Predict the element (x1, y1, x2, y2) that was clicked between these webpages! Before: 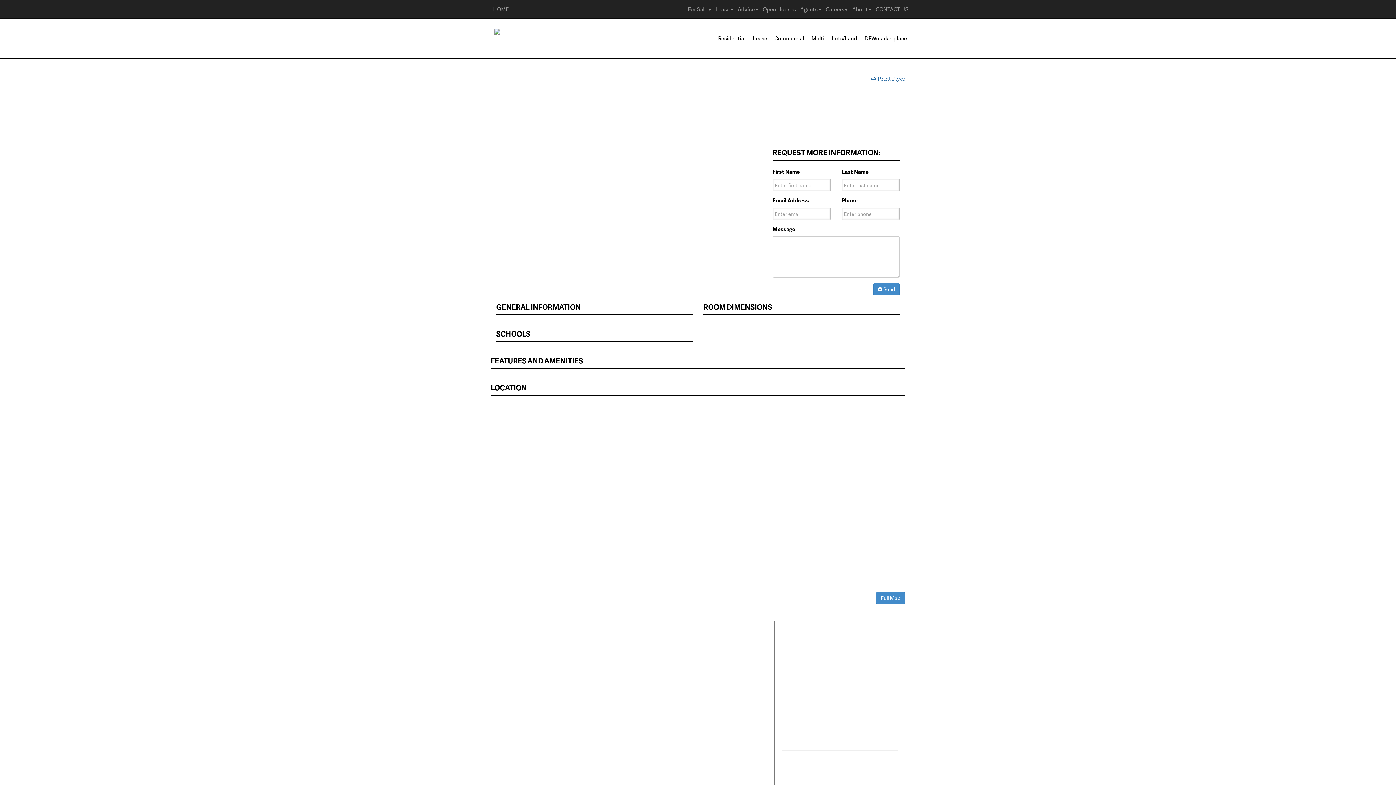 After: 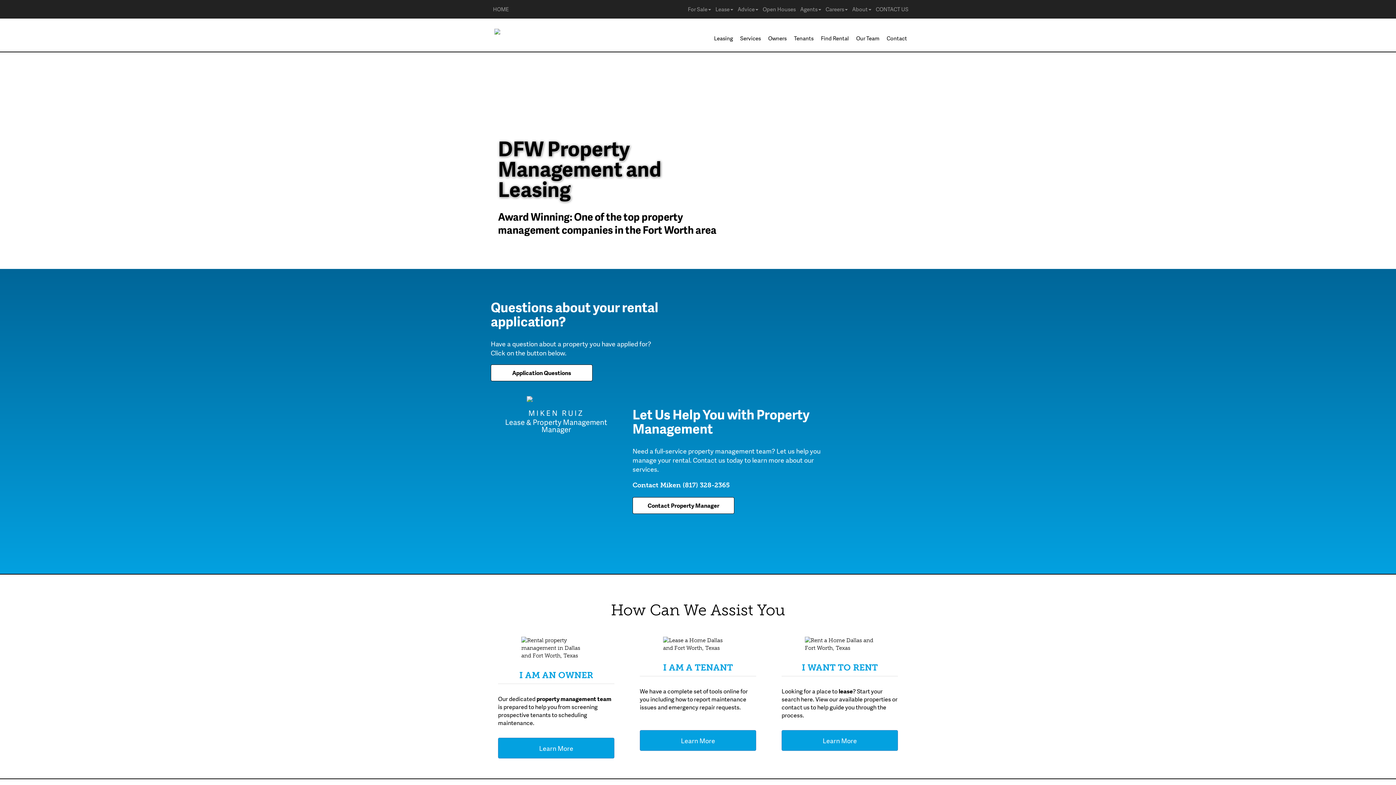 Action: label: Property Management bbox: (602, 752, 657, 760)